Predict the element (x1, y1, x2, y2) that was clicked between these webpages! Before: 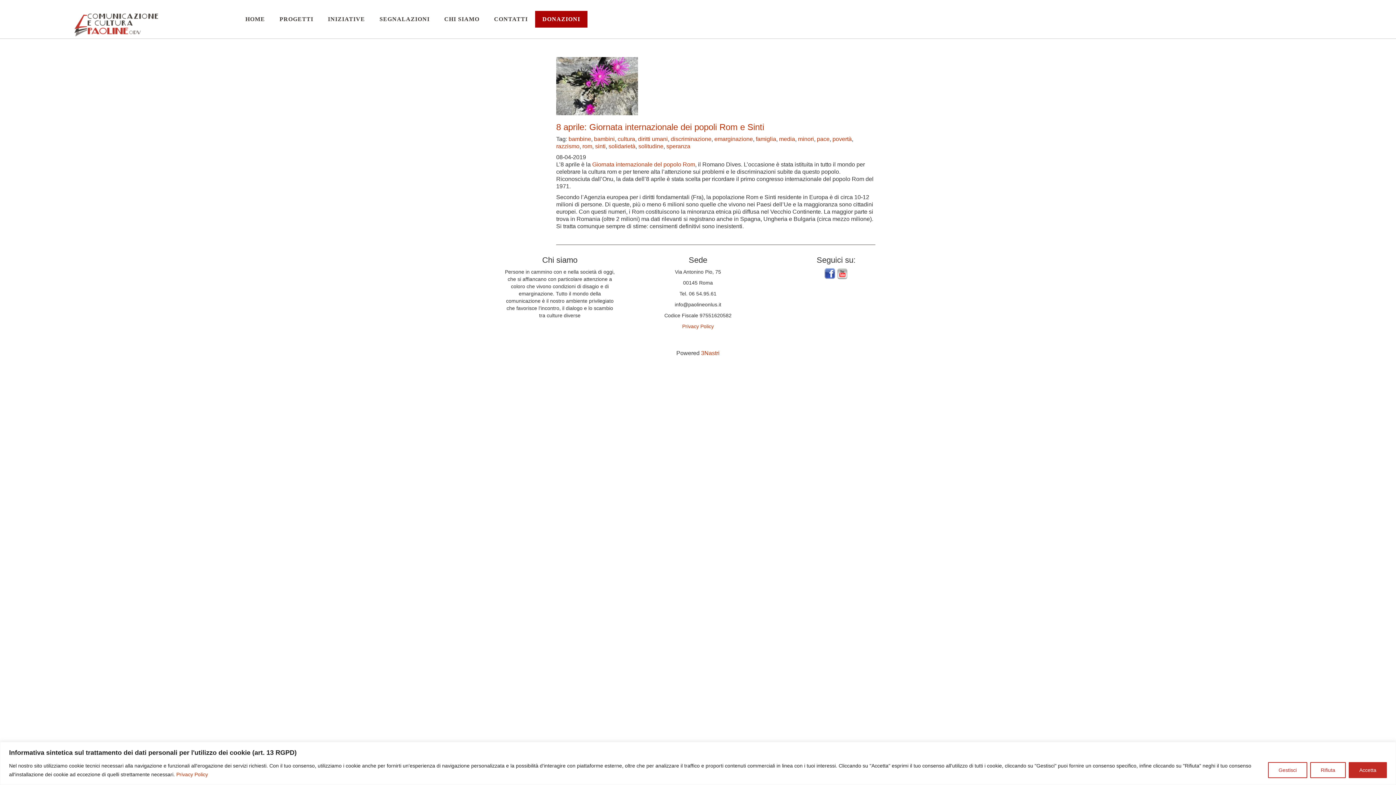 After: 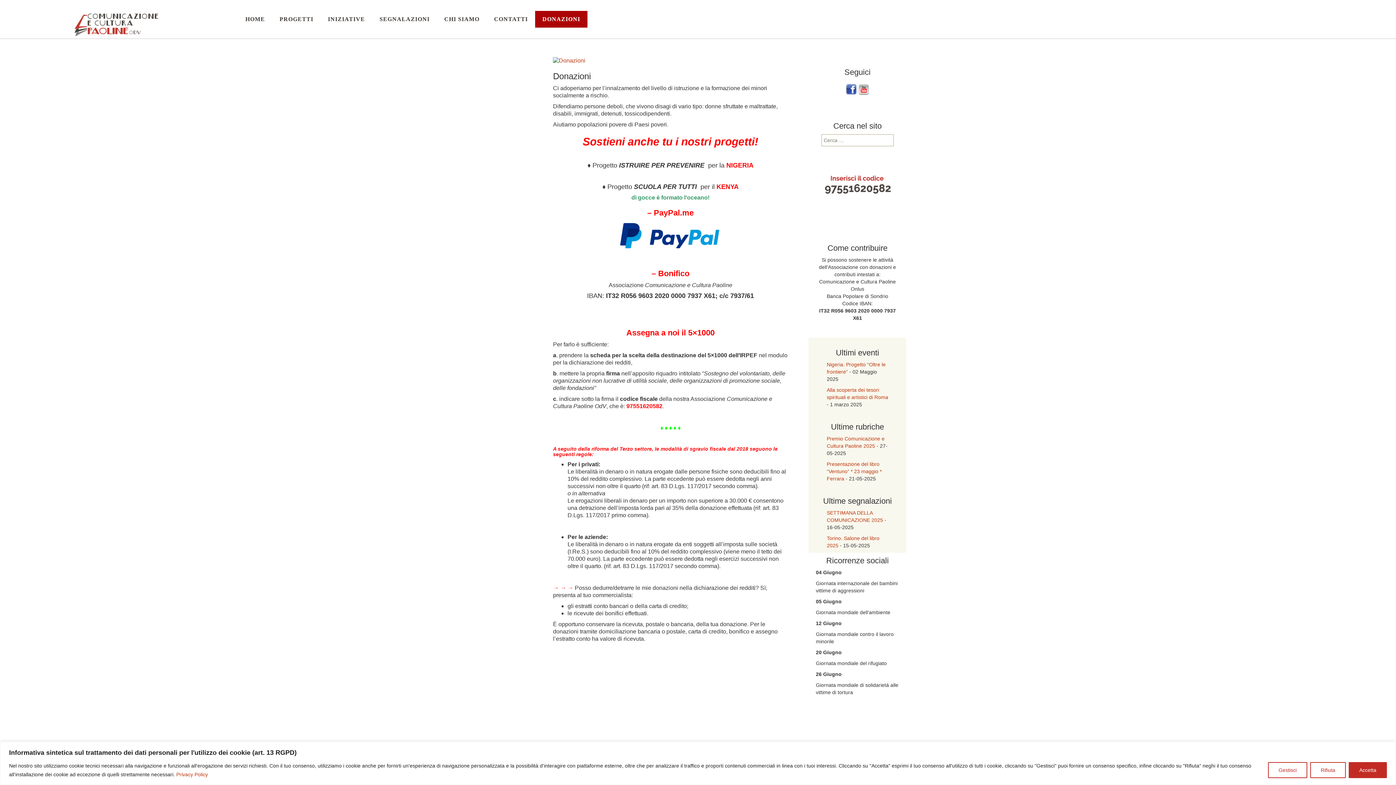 Action: bbox: (535, 10, 587, 27) label: DONAZIONI